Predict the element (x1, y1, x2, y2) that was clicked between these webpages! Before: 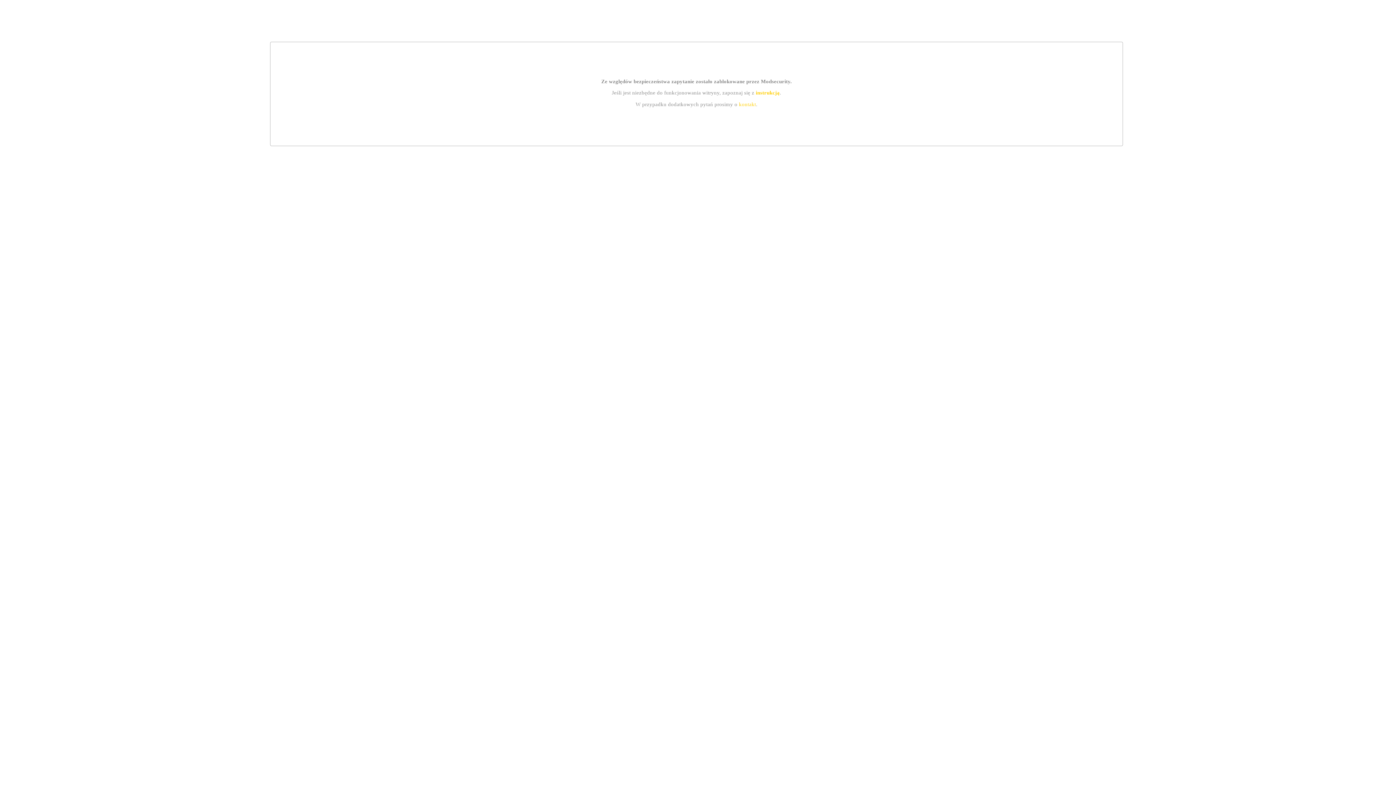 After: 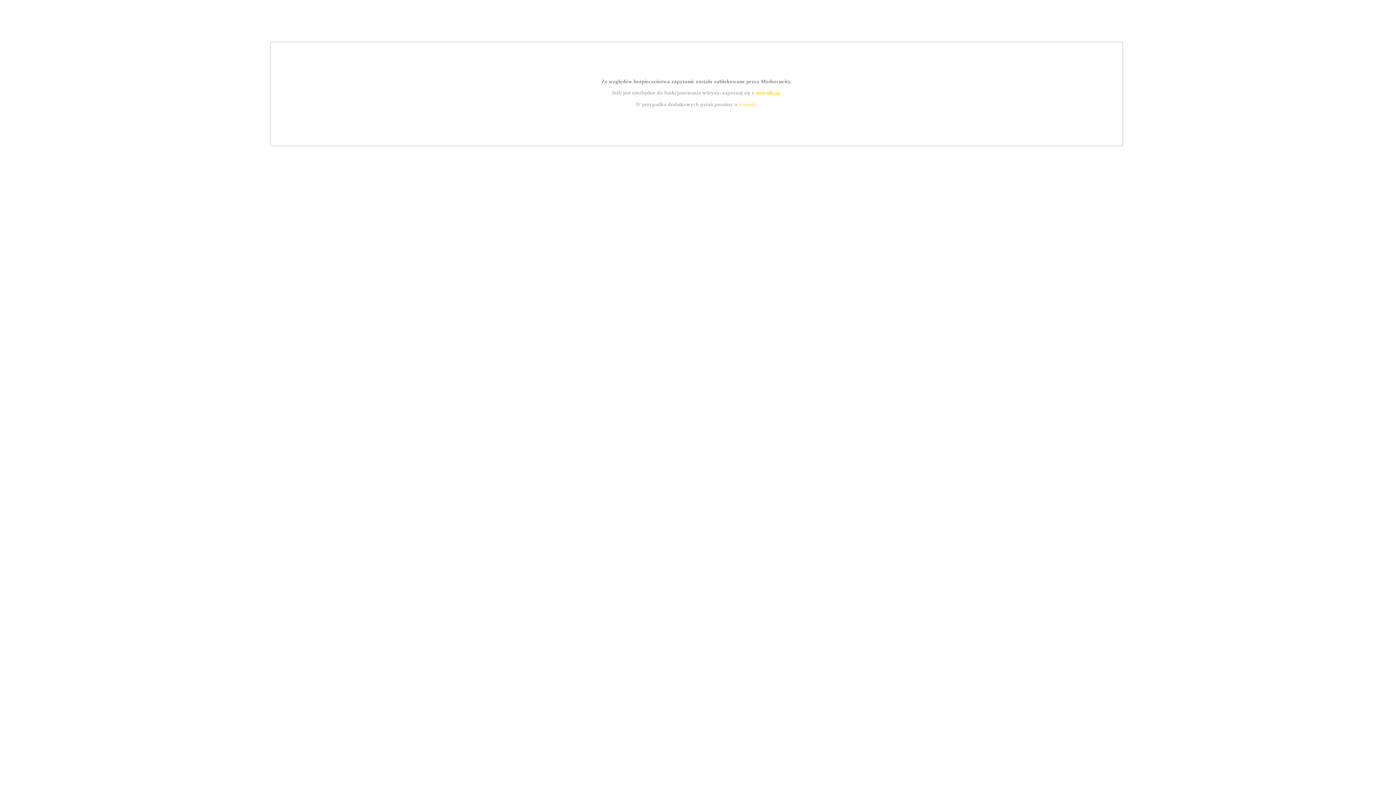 Action: label: kontakt bbox: (739, 101, 756, 107)